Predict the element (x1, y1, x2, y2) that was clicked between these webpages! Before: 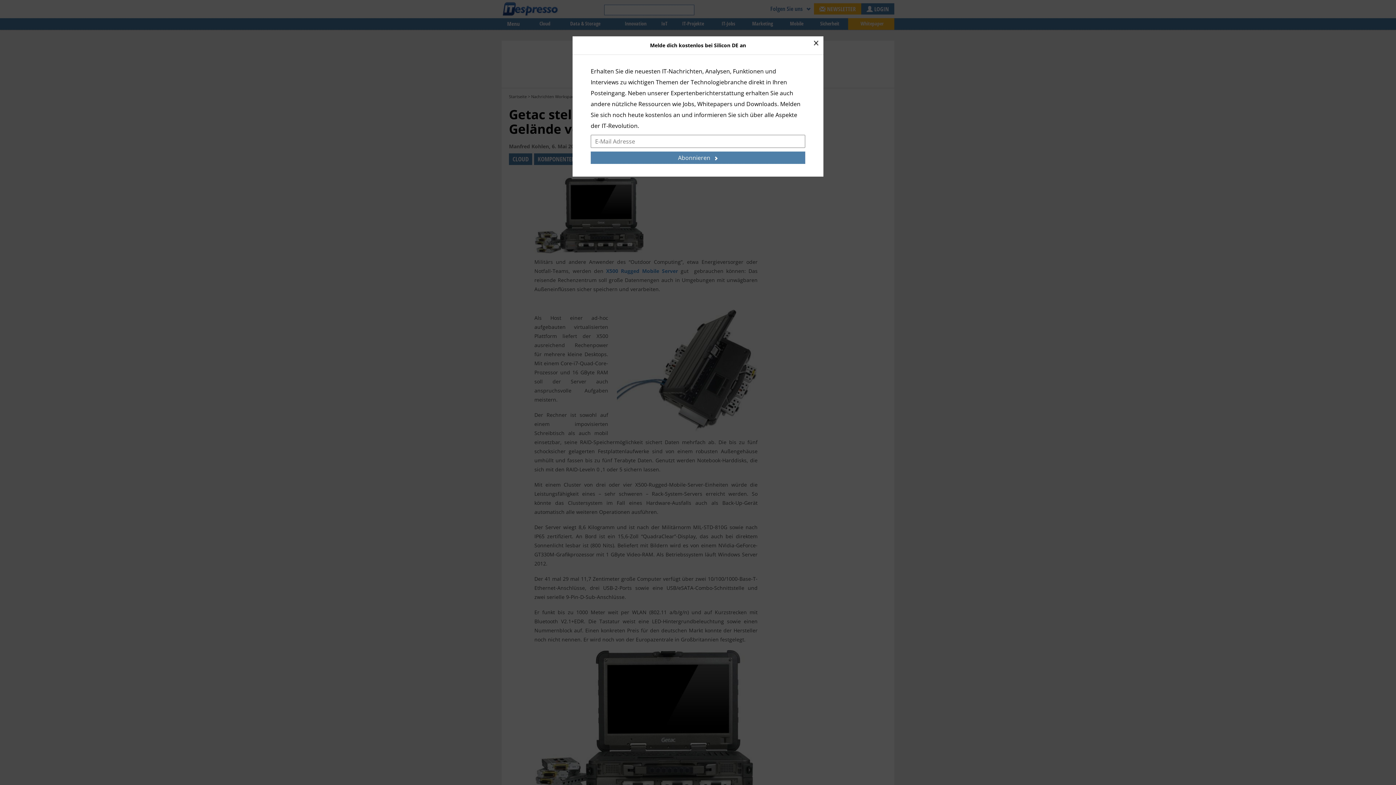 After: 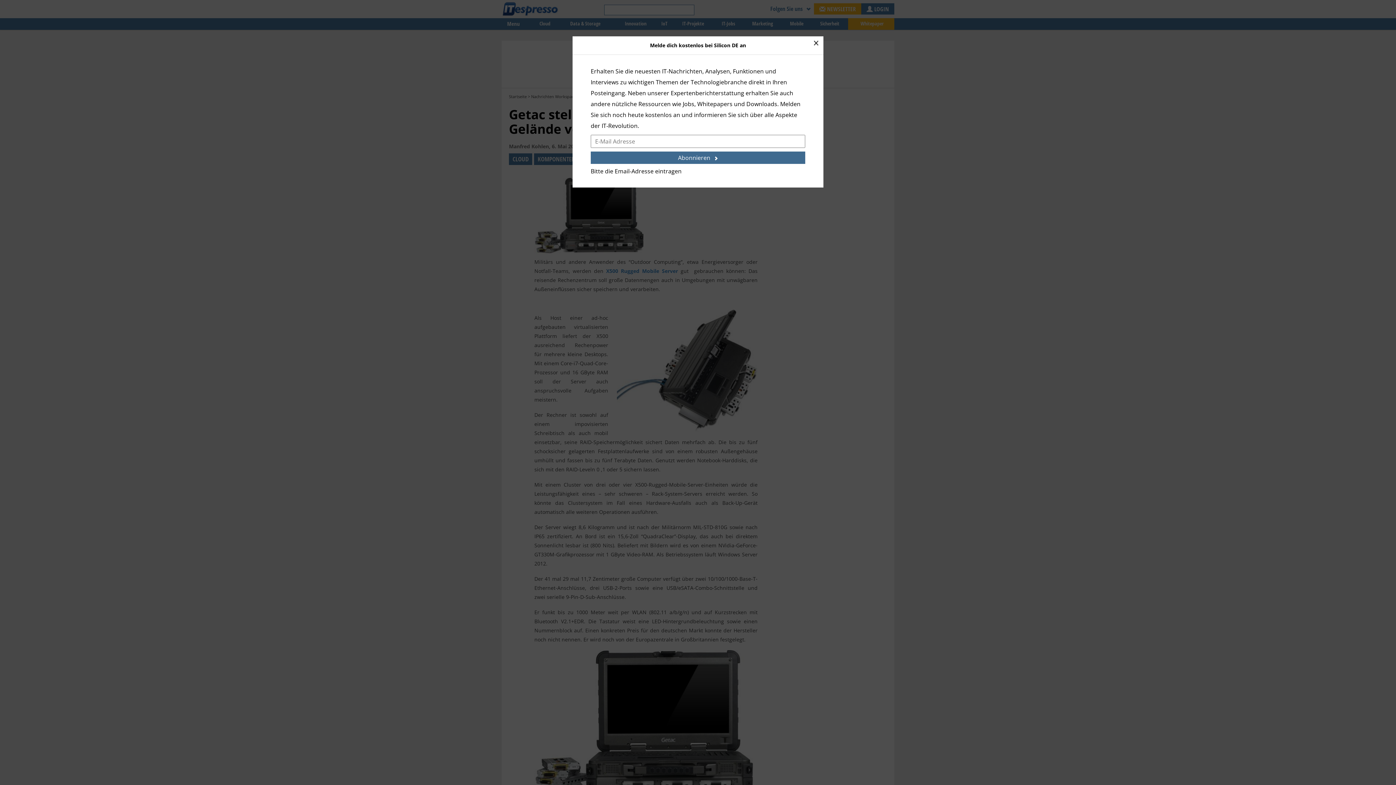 Action: label: Abonnieren bbox: (590, 151, 805, 164)